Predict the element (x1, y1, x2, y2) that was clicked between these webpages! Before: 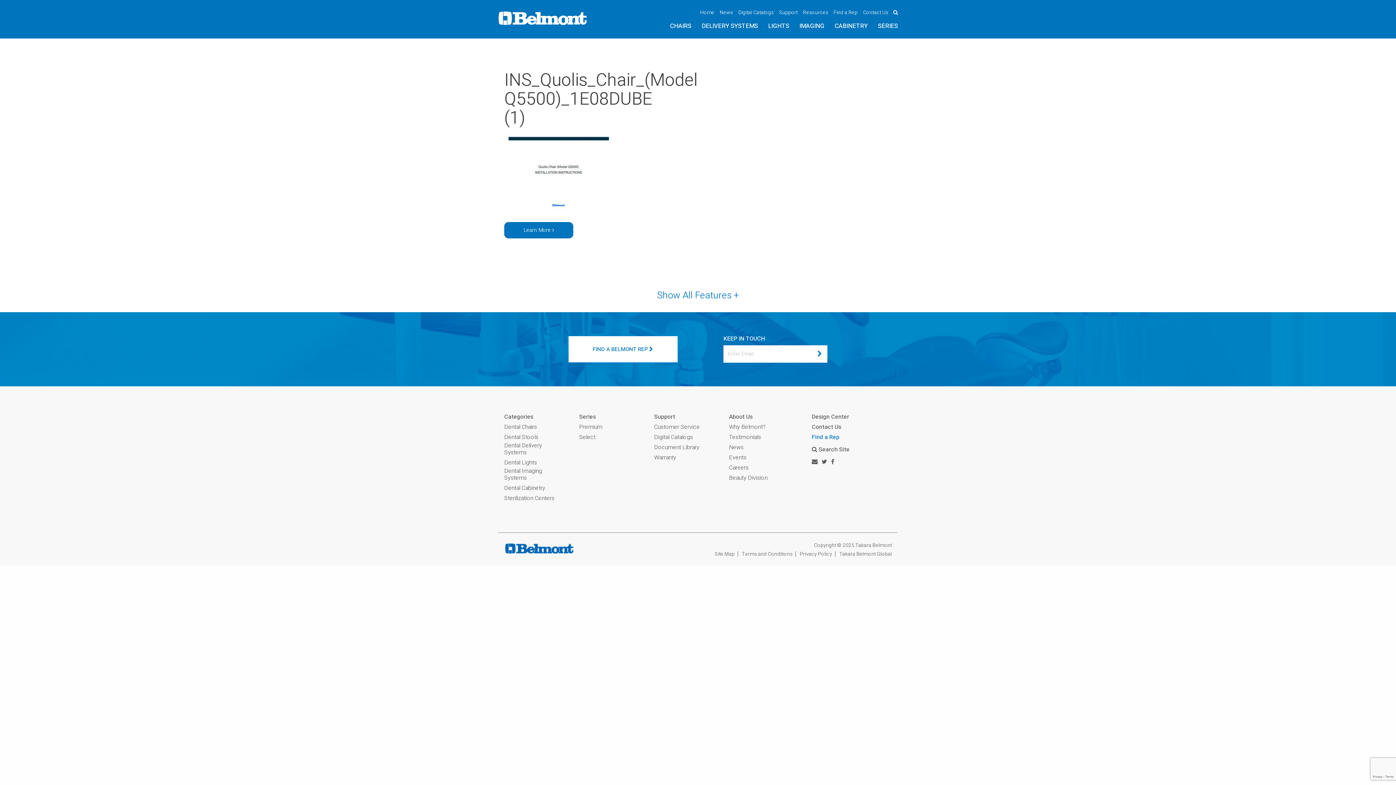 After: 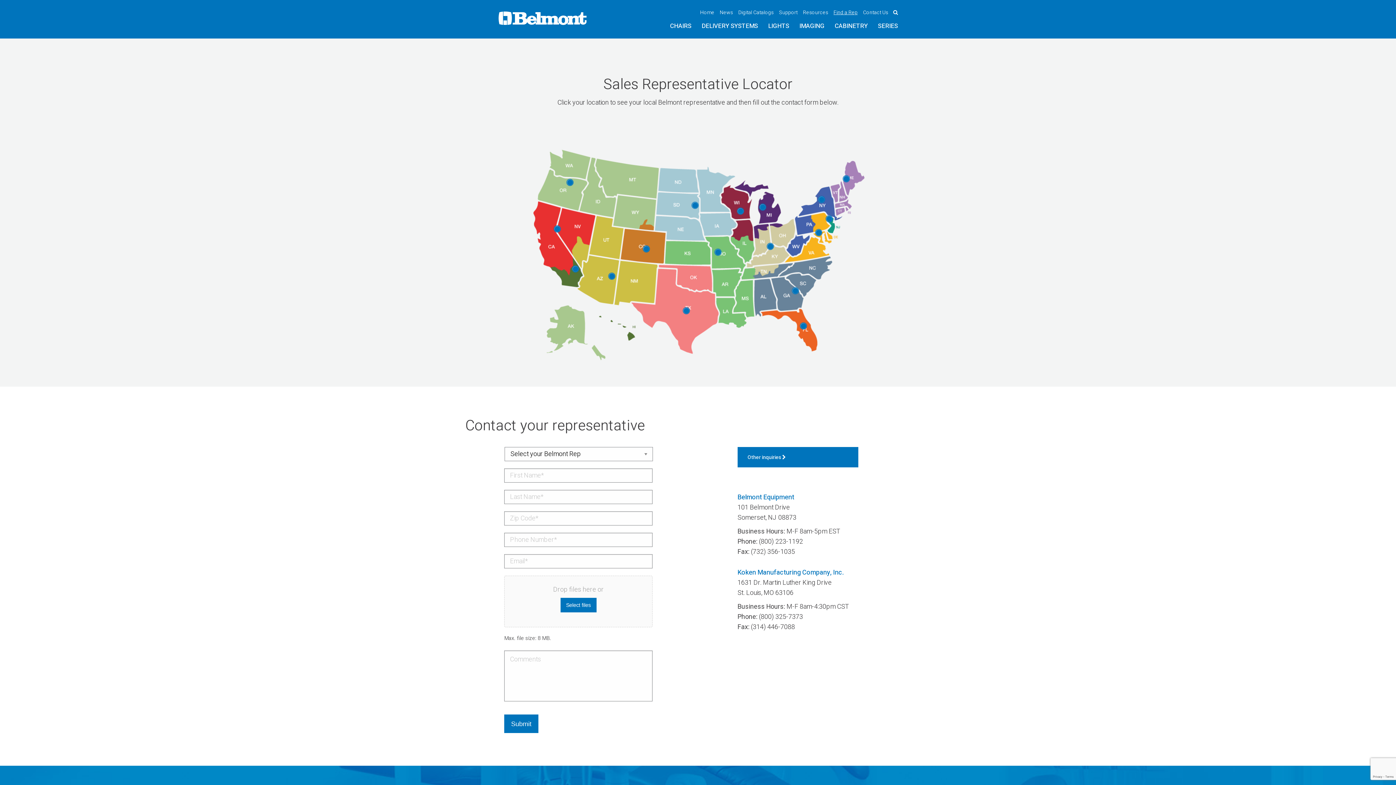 Action: label: Find a Rep bbox: (833, 8, 857, 16)